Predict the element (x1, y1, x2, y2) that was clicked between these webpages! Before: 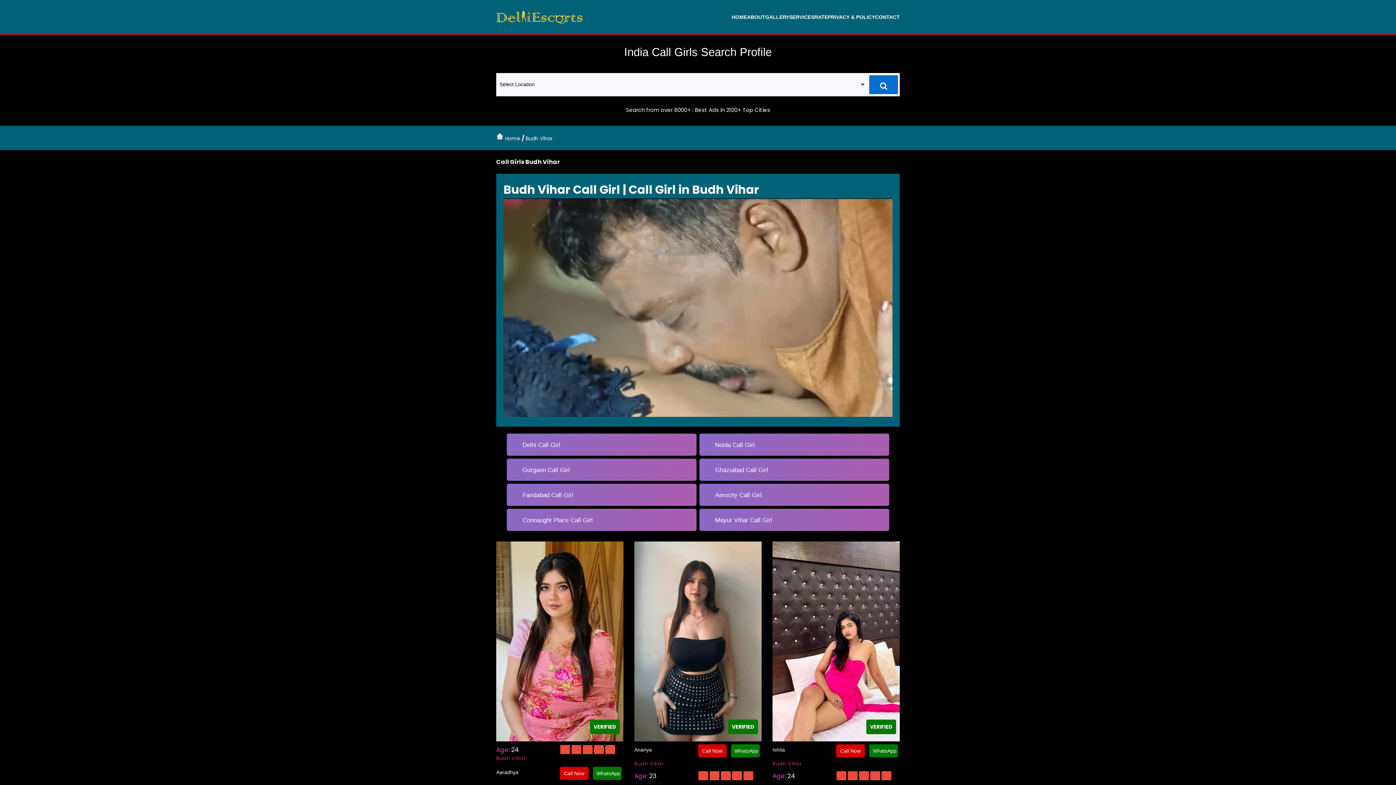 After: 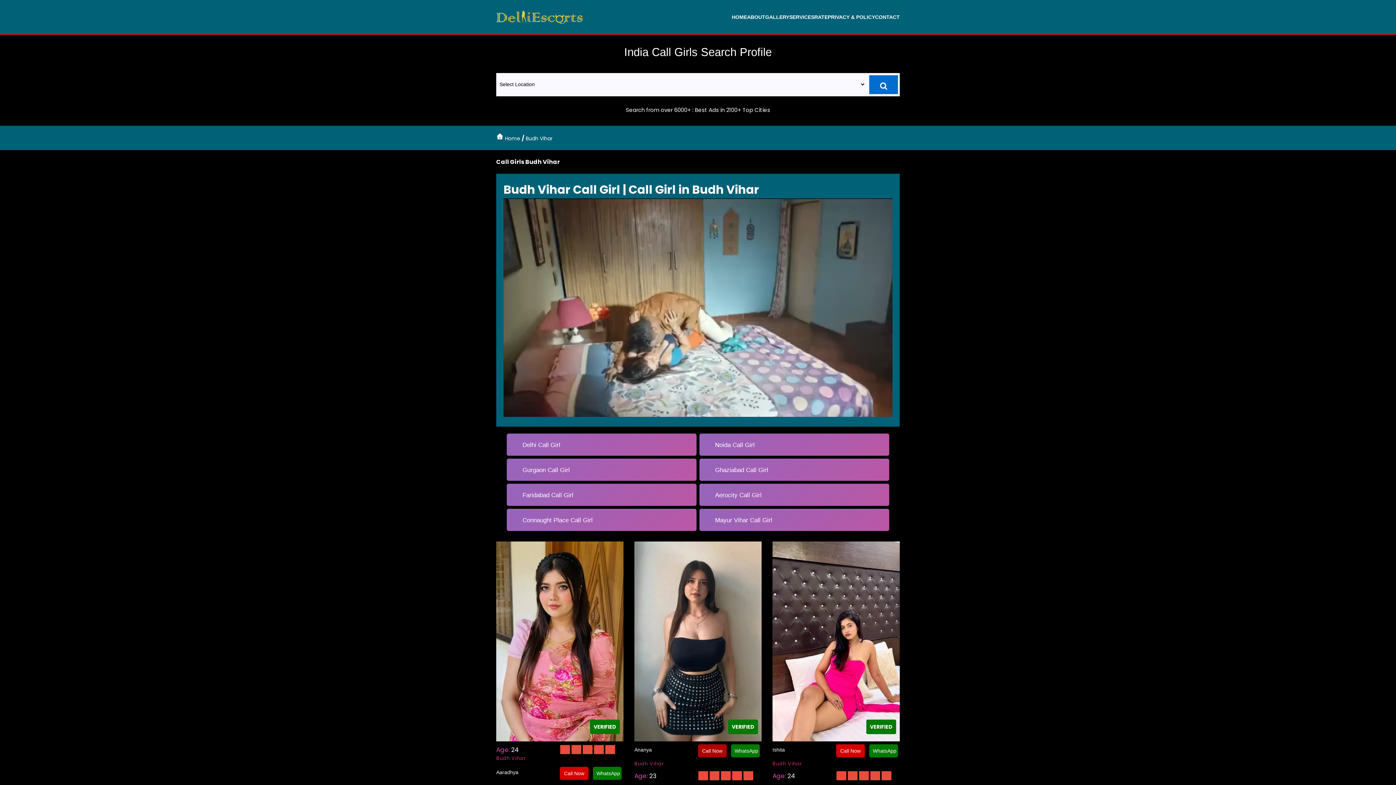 Action: bbox: (698, 744, 726, 757) label: Call Now